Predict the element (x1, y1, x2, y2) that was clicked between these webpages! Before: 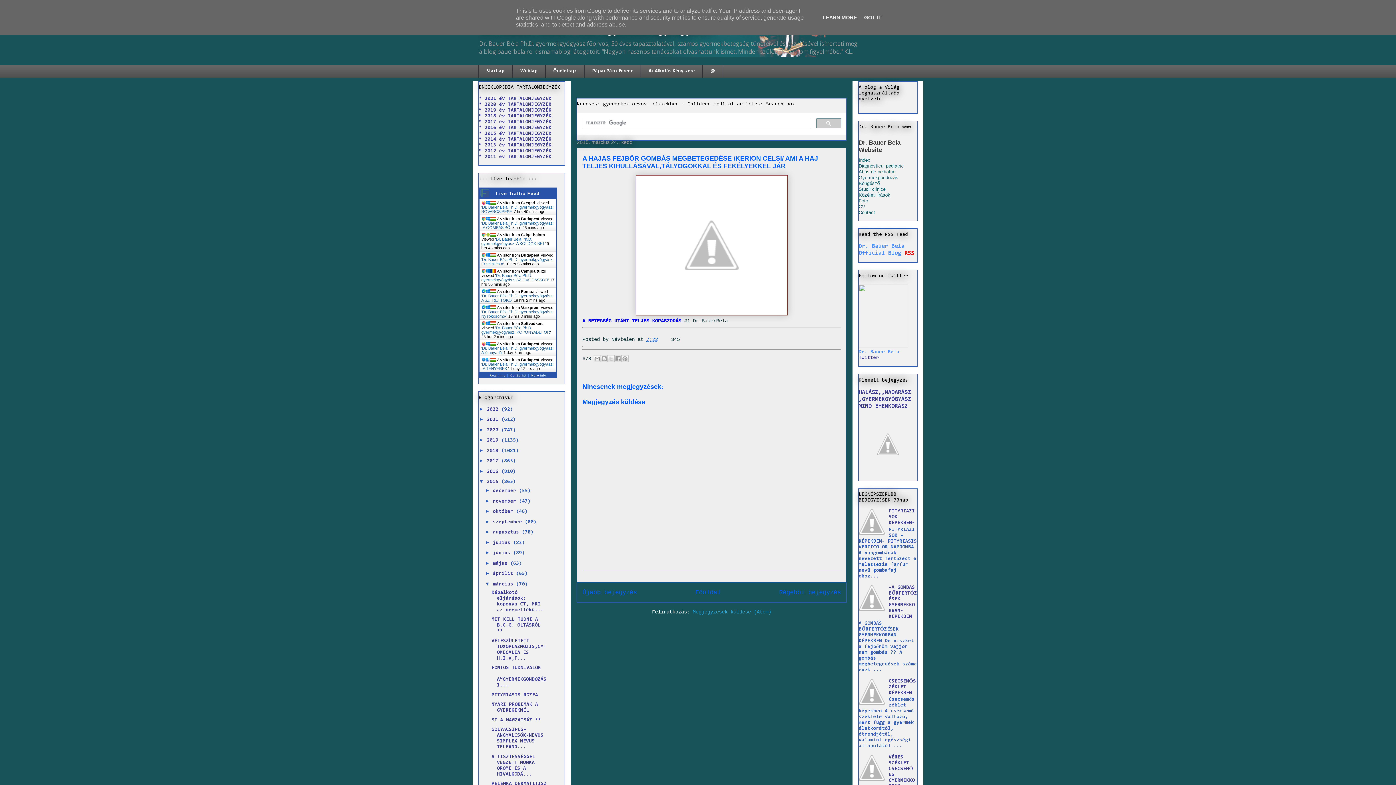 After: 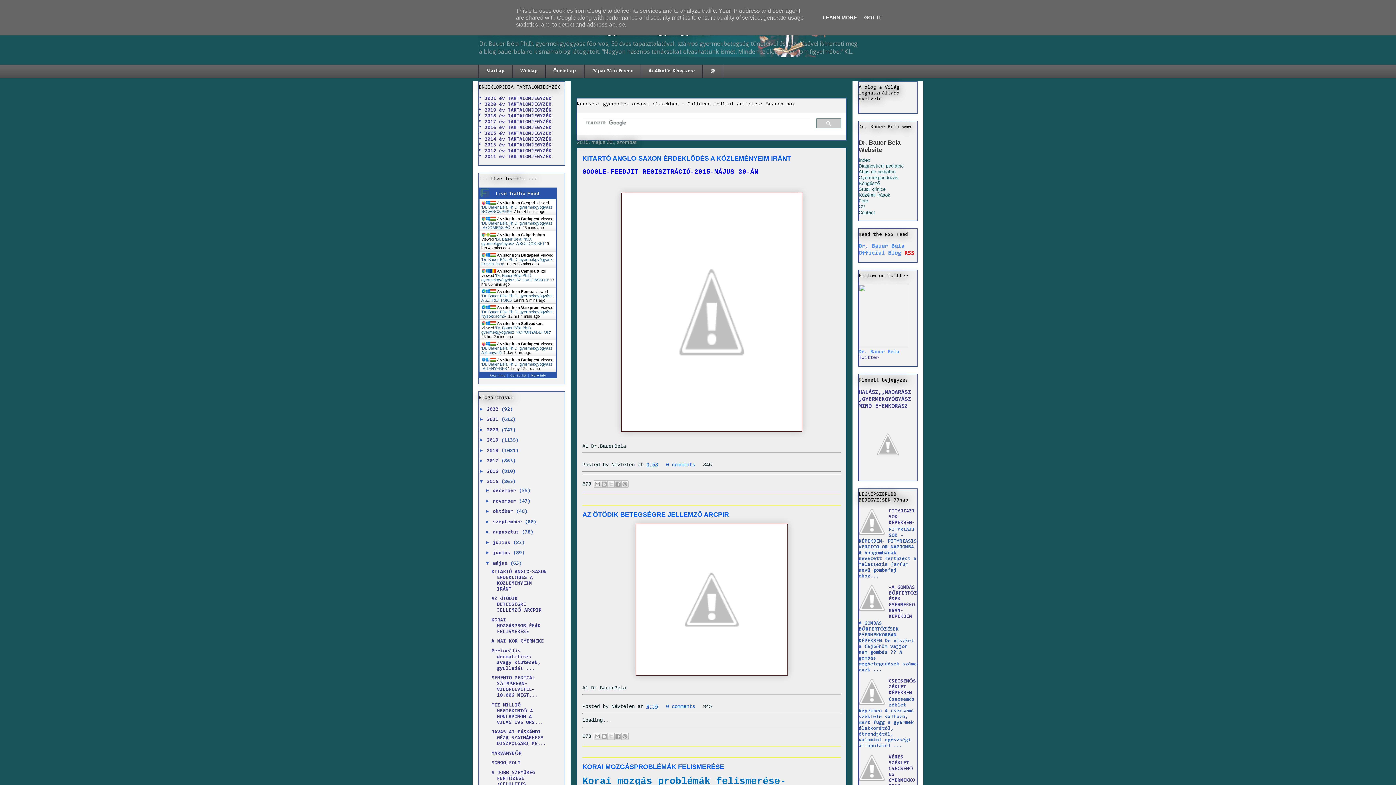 Action: label: május  bbox: (493, 561, 510, 566)